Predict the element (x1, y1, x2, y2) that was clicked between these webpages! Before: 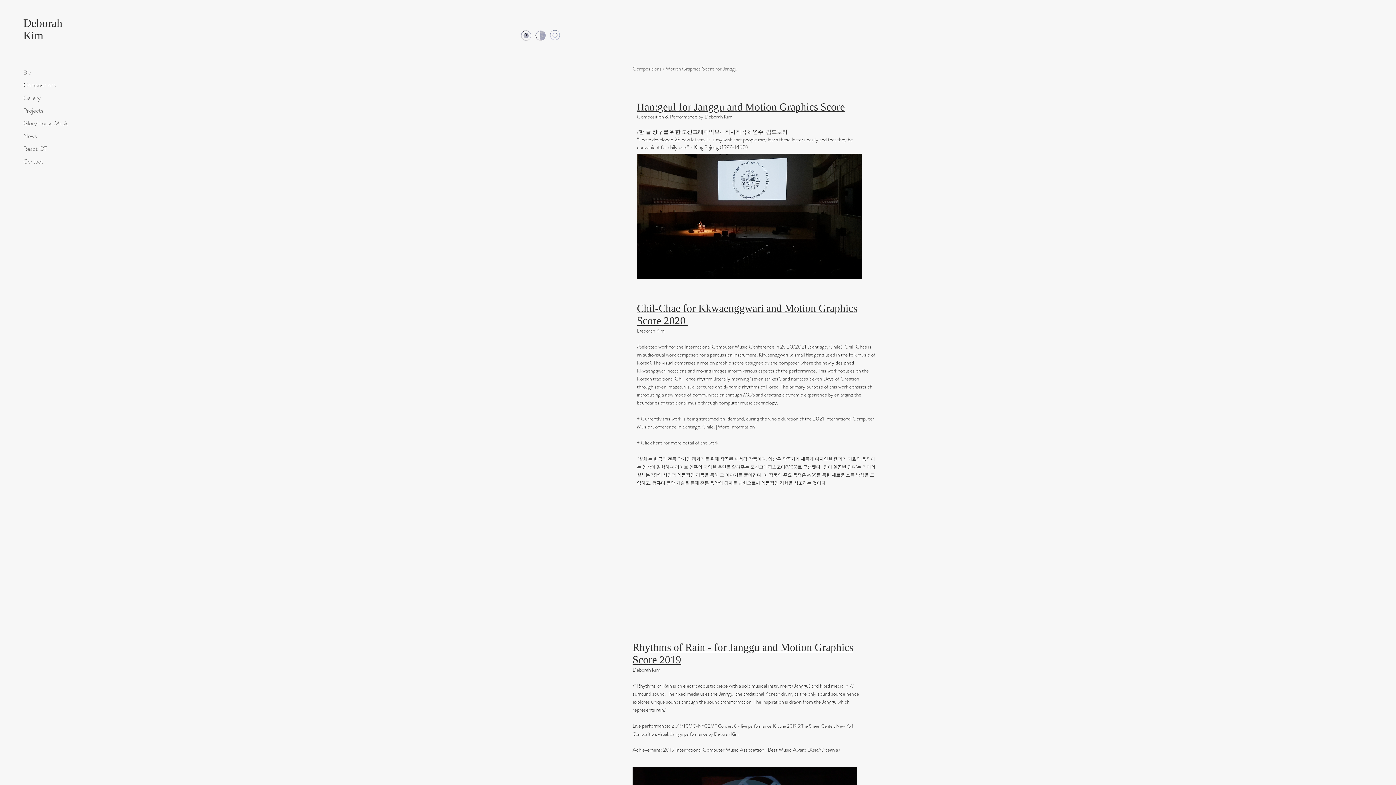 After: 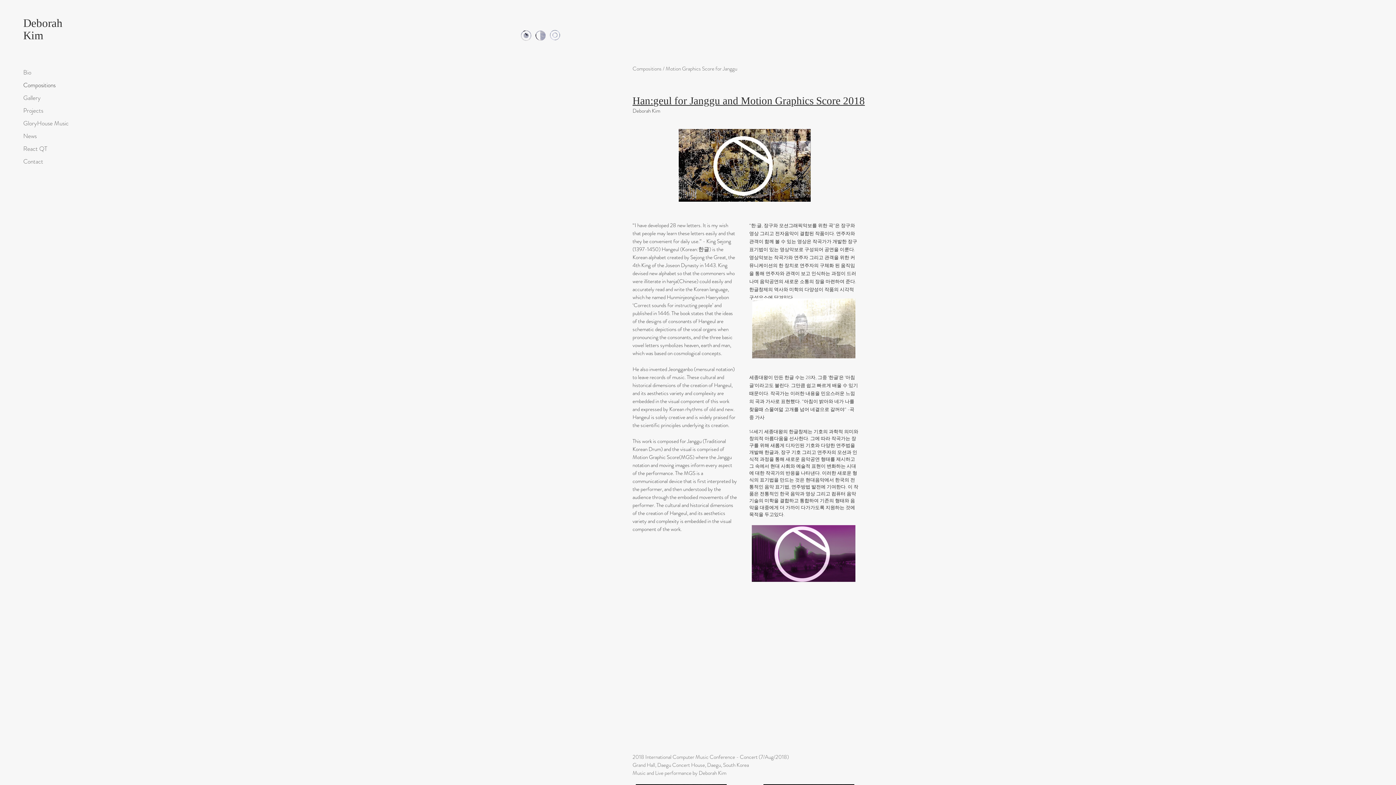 Action: label: geul bbox: (657, 101, 676, 112)